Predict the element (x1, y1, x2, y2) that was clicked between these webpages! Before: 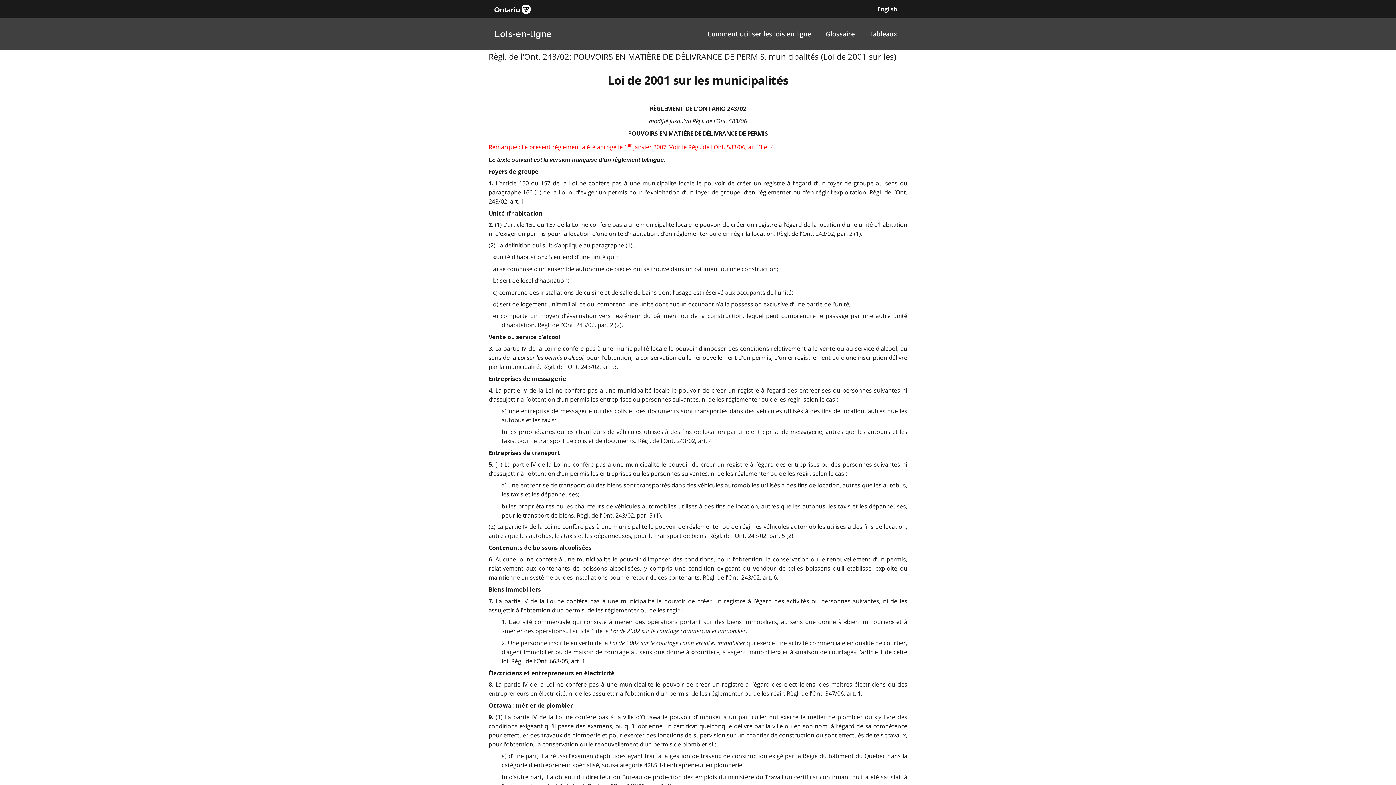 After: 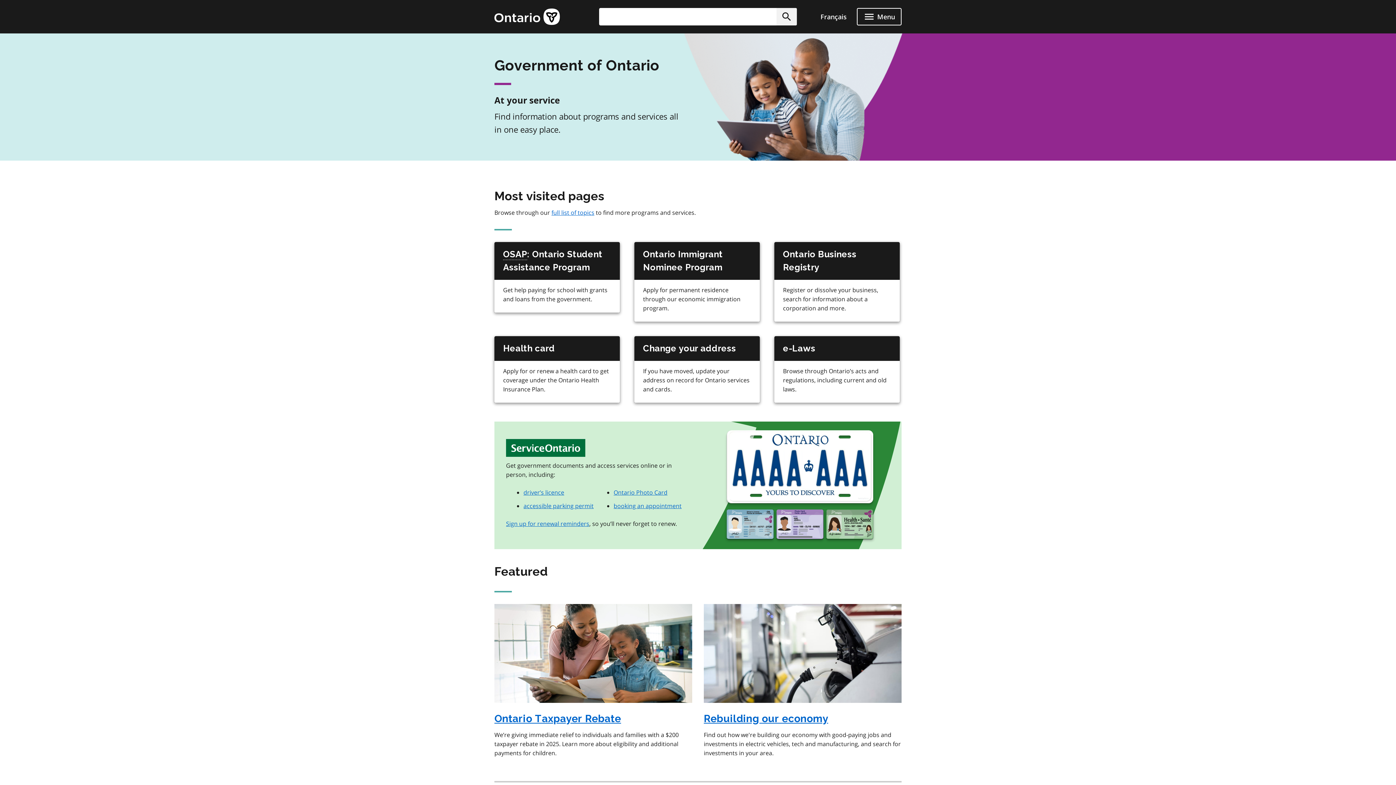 Action: bbox: (494, 4, 530, 13)